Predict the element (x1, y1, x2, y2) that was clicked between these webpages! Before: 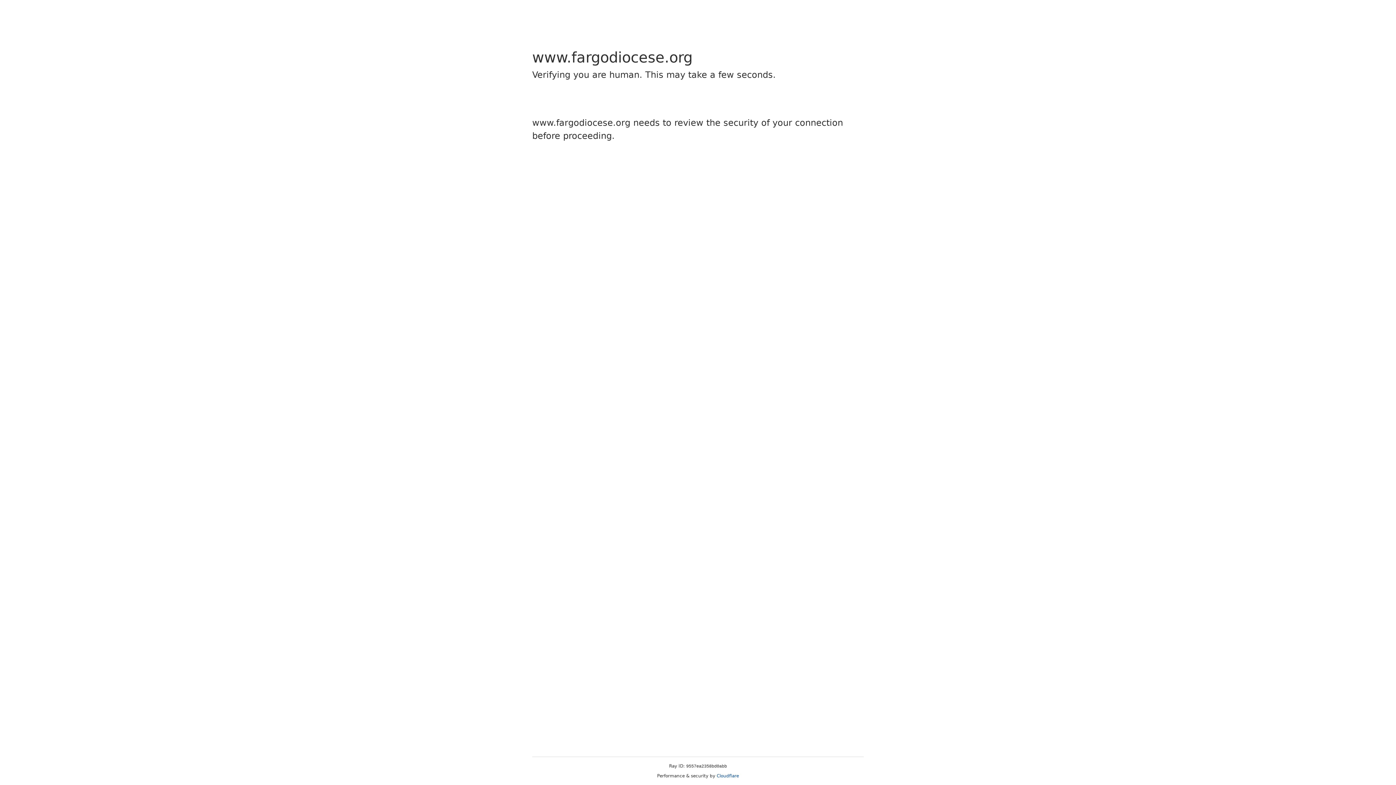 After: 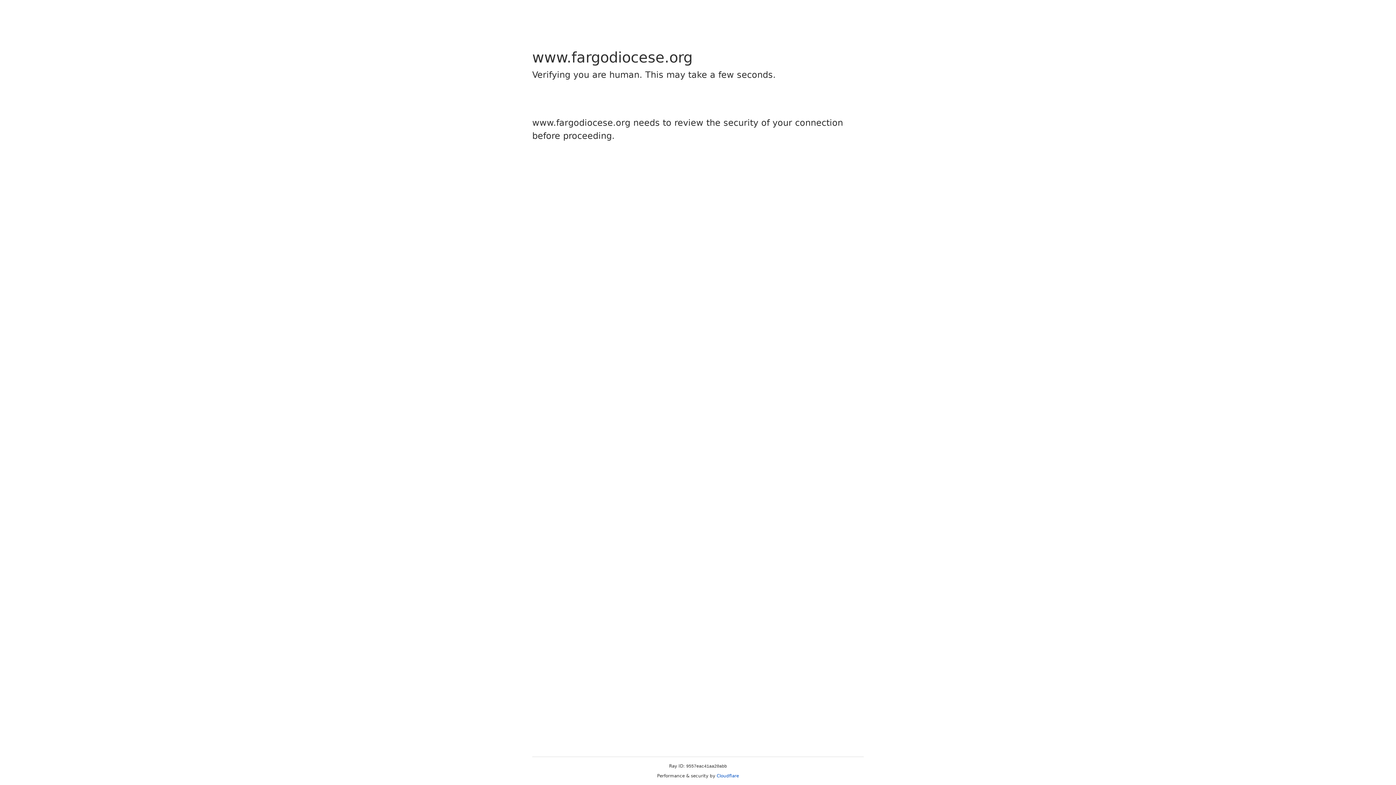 Action: bbox: (716, 773, 739, 778) label: Cloudflare